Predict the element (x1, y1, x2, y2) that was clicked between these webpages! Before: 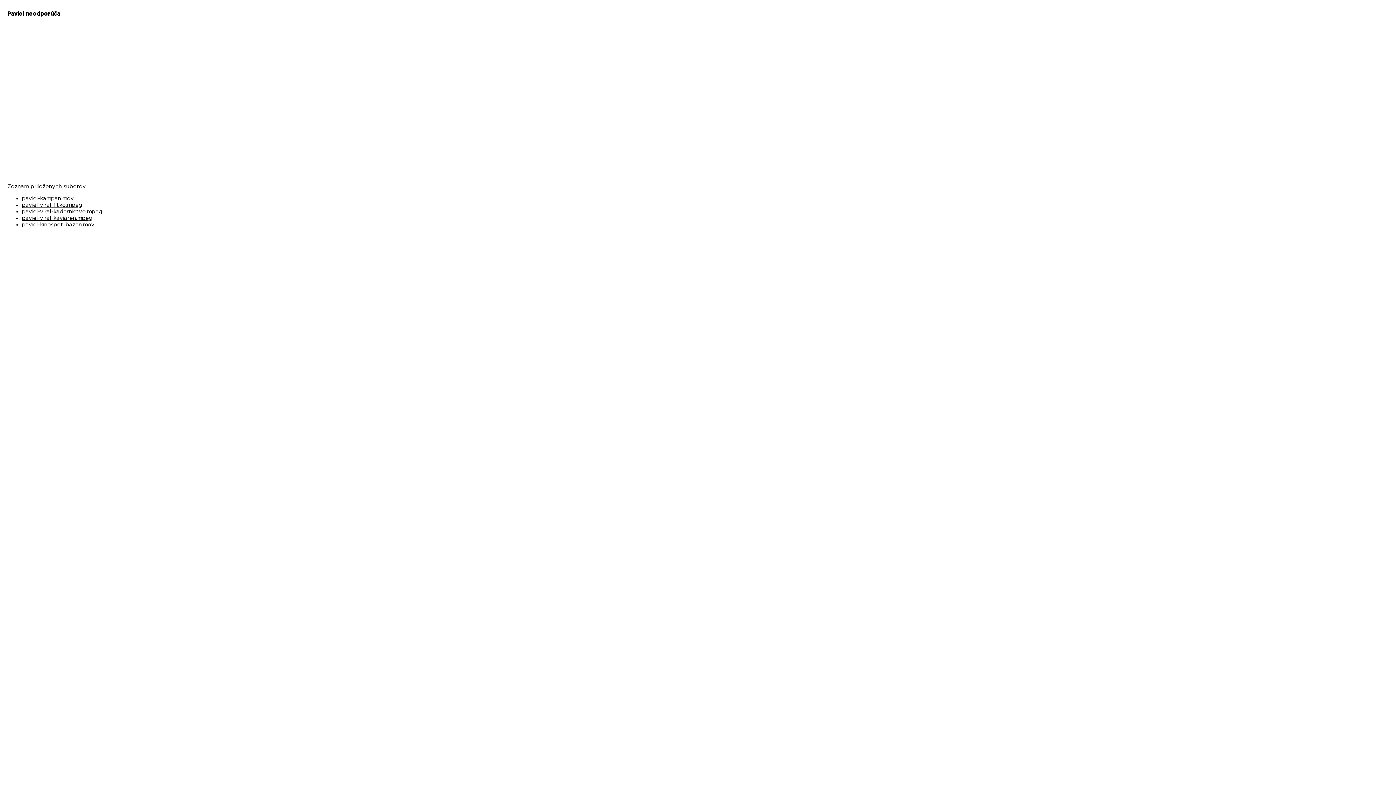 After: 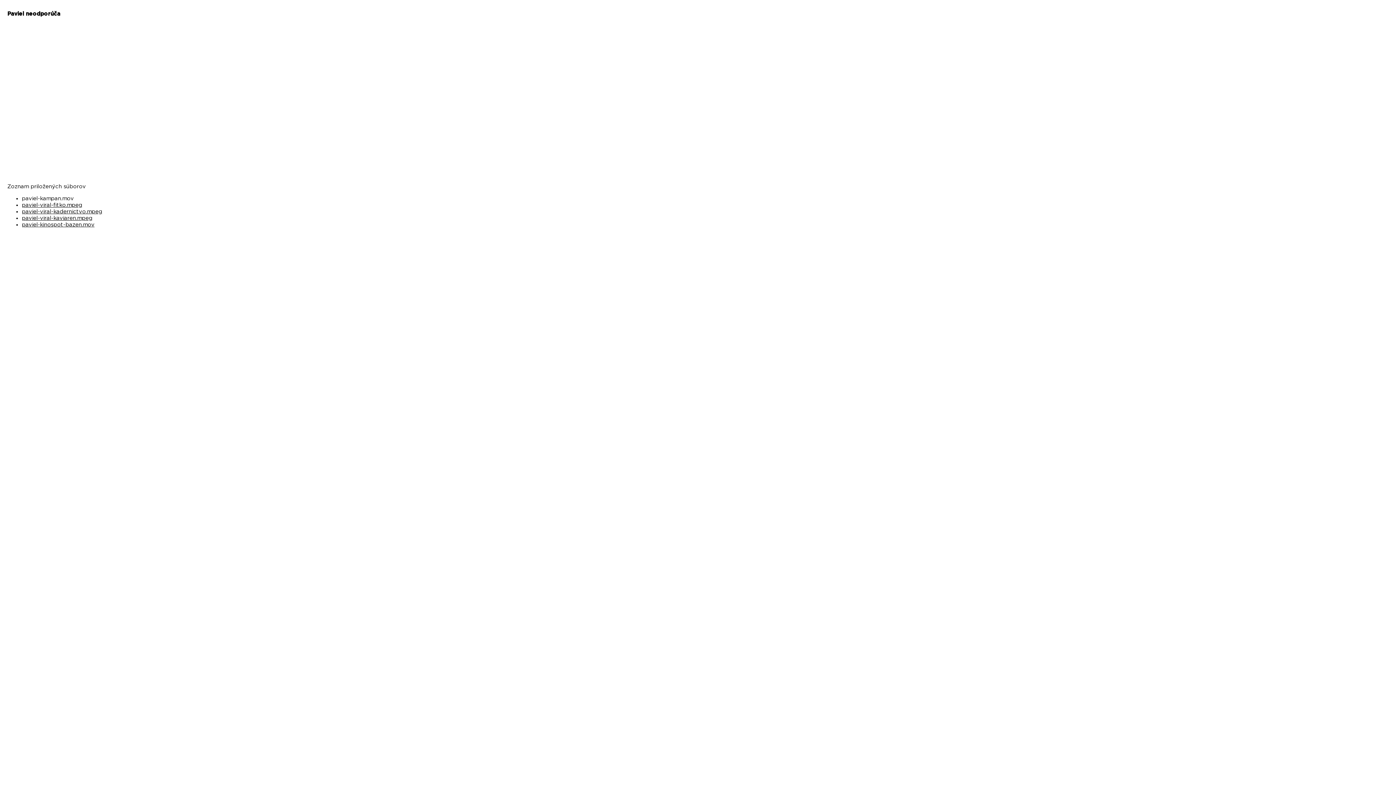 Action: bbox: (21, 196, 73, 201) label: paviel-kampan.mov